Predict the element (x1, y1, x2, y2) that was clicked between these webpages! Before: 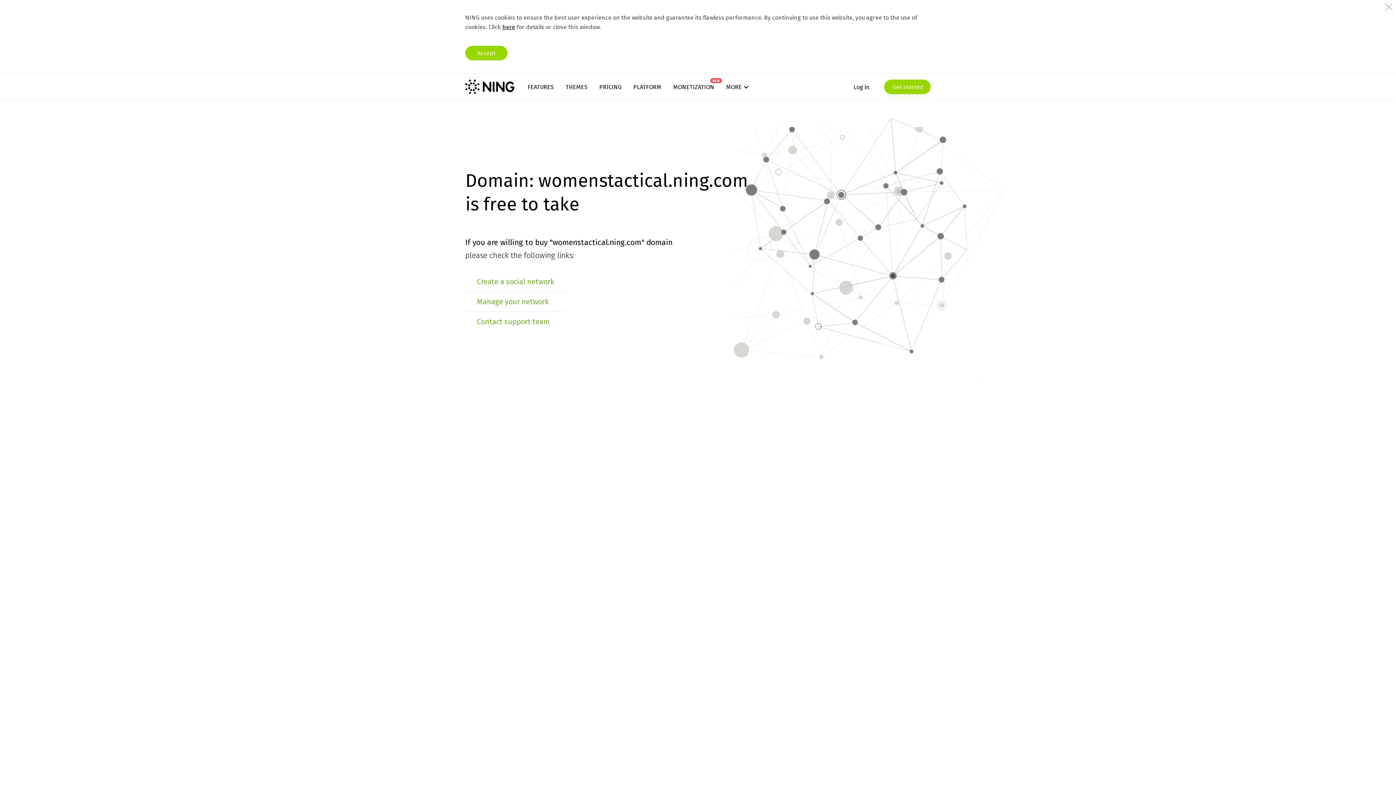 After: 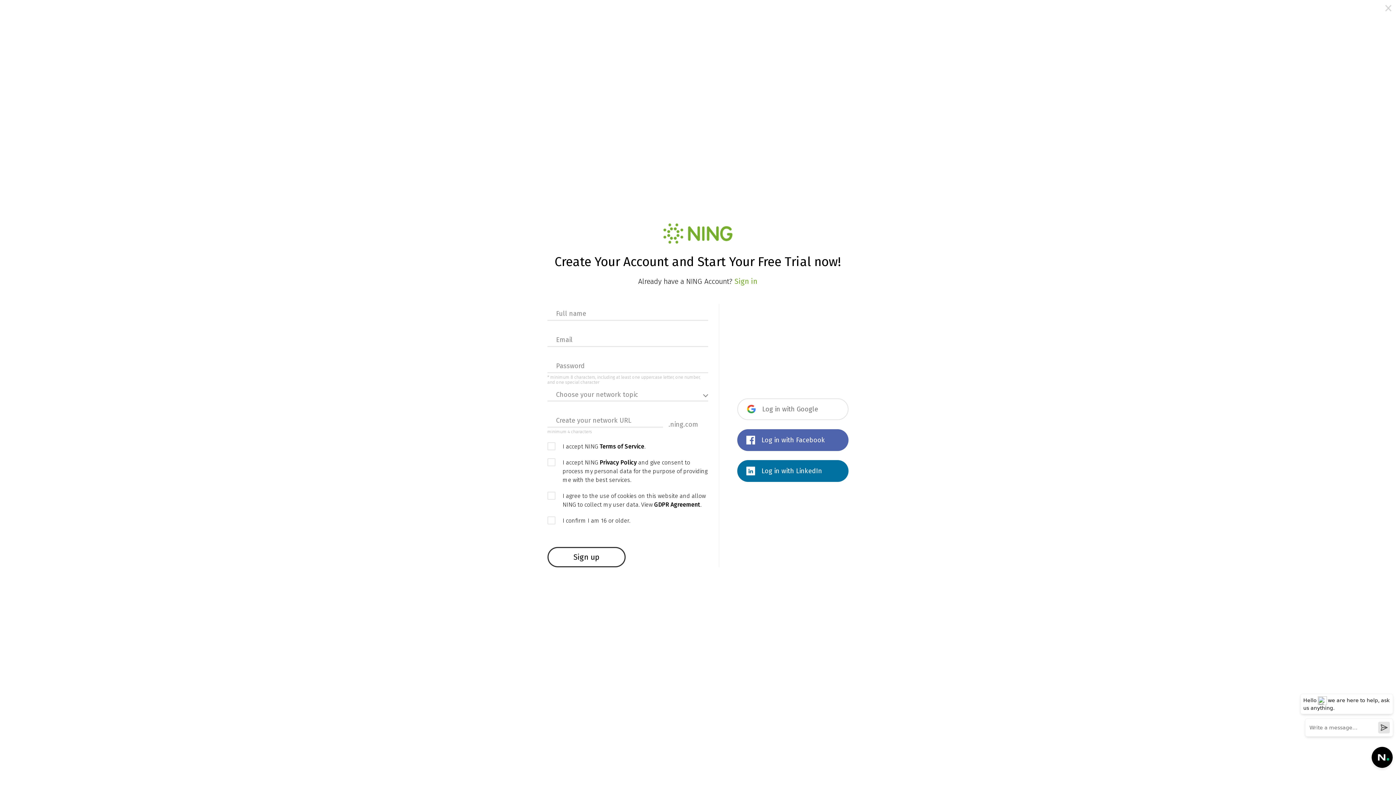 Action: label:  Get started bbox: (884, 79, 930, 94)